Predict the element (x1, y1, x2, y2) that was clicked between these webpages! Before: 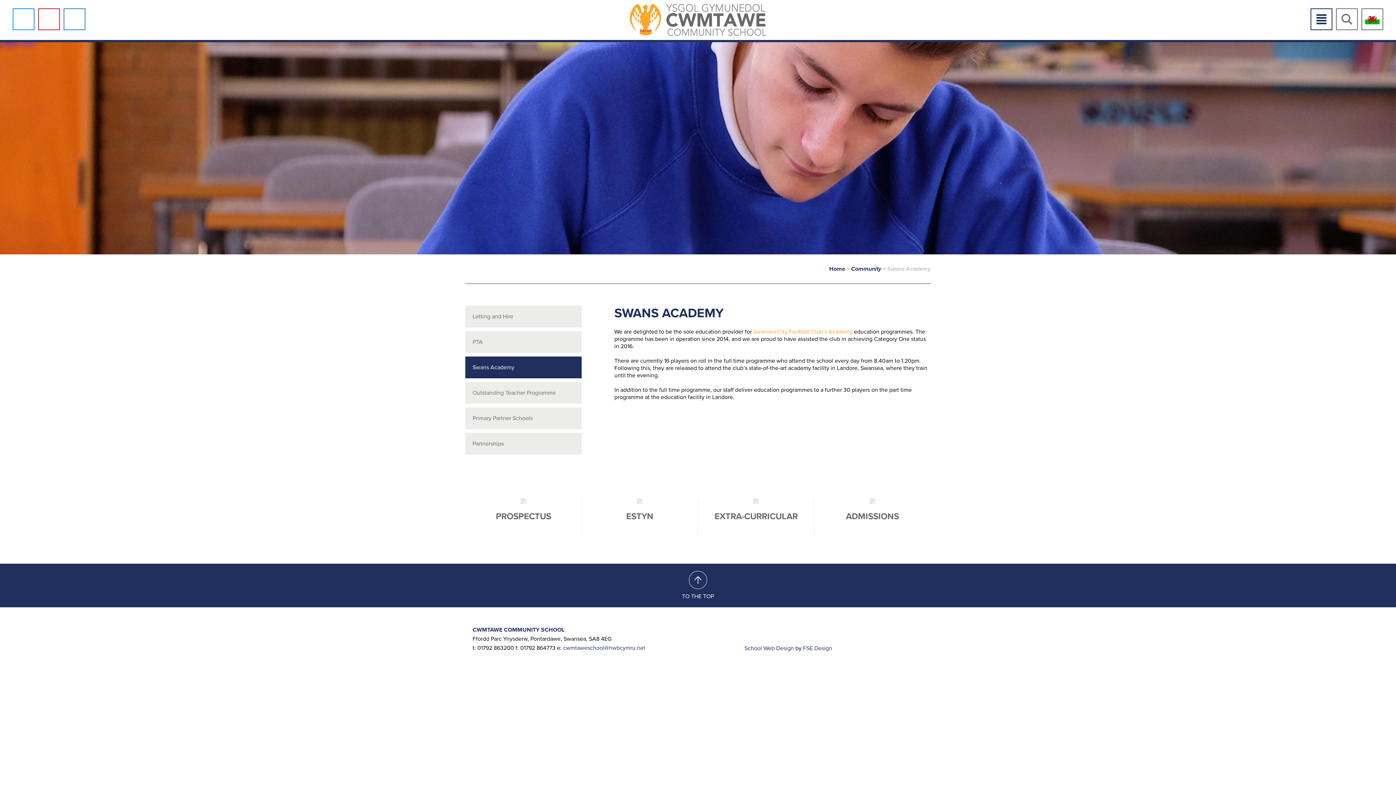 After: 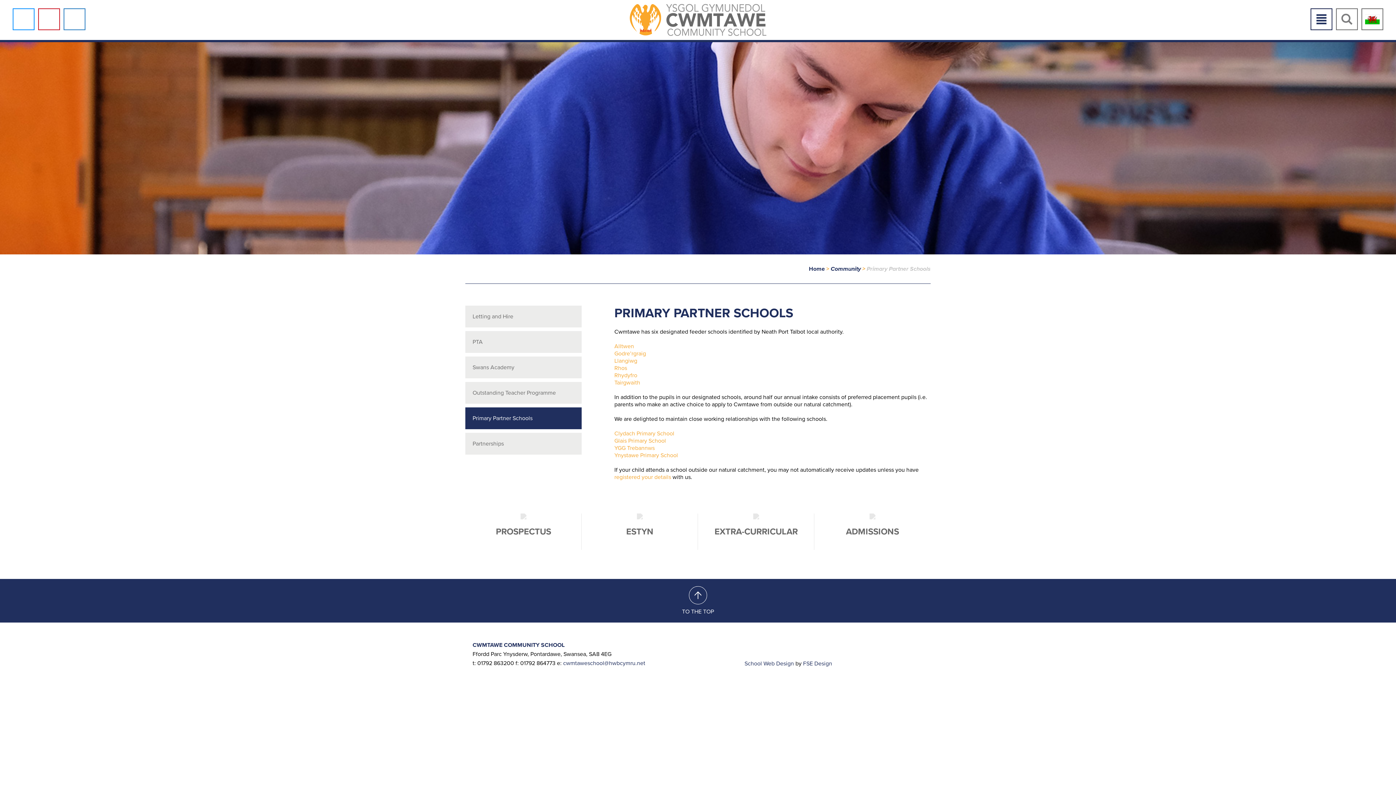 Action: label: Primary Partner Schools bbox: (465, 407, 581, 429)